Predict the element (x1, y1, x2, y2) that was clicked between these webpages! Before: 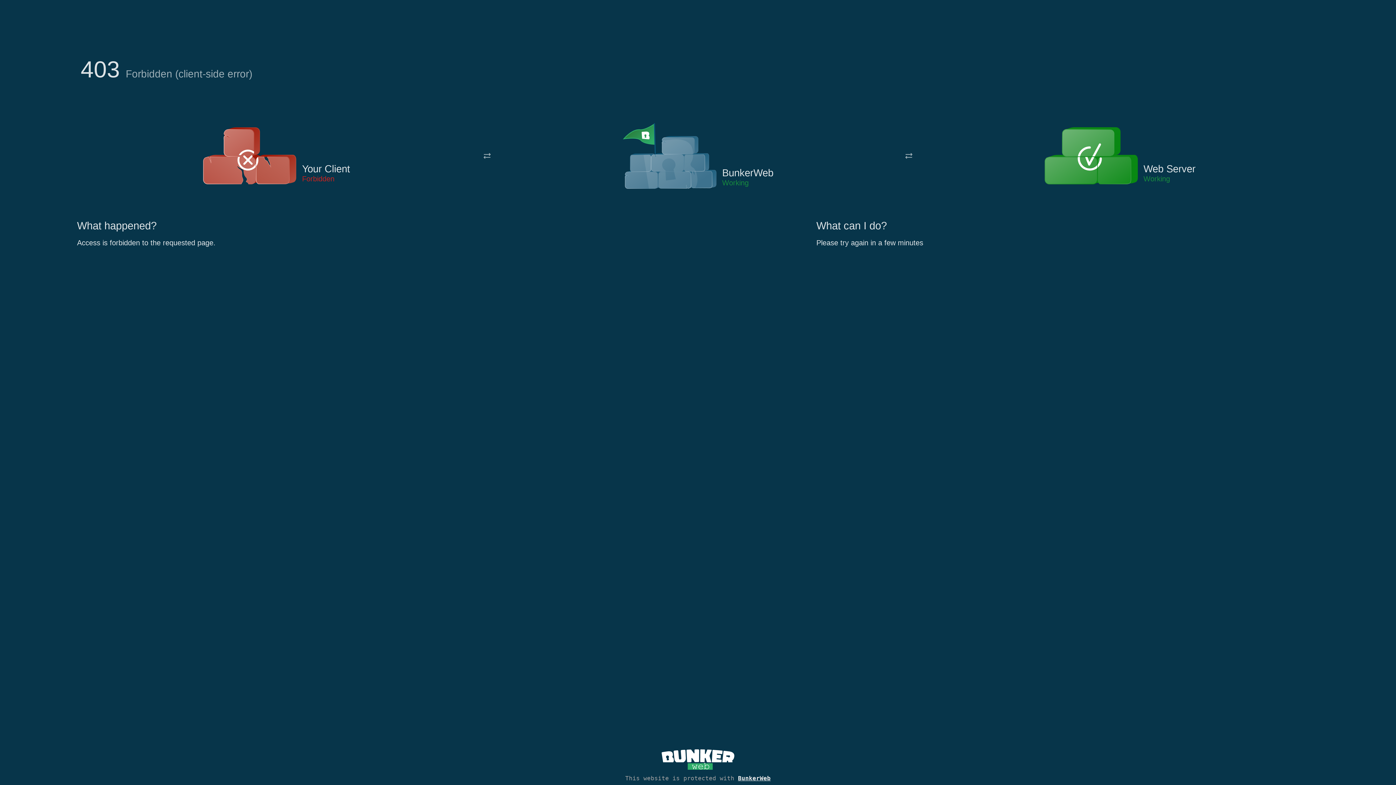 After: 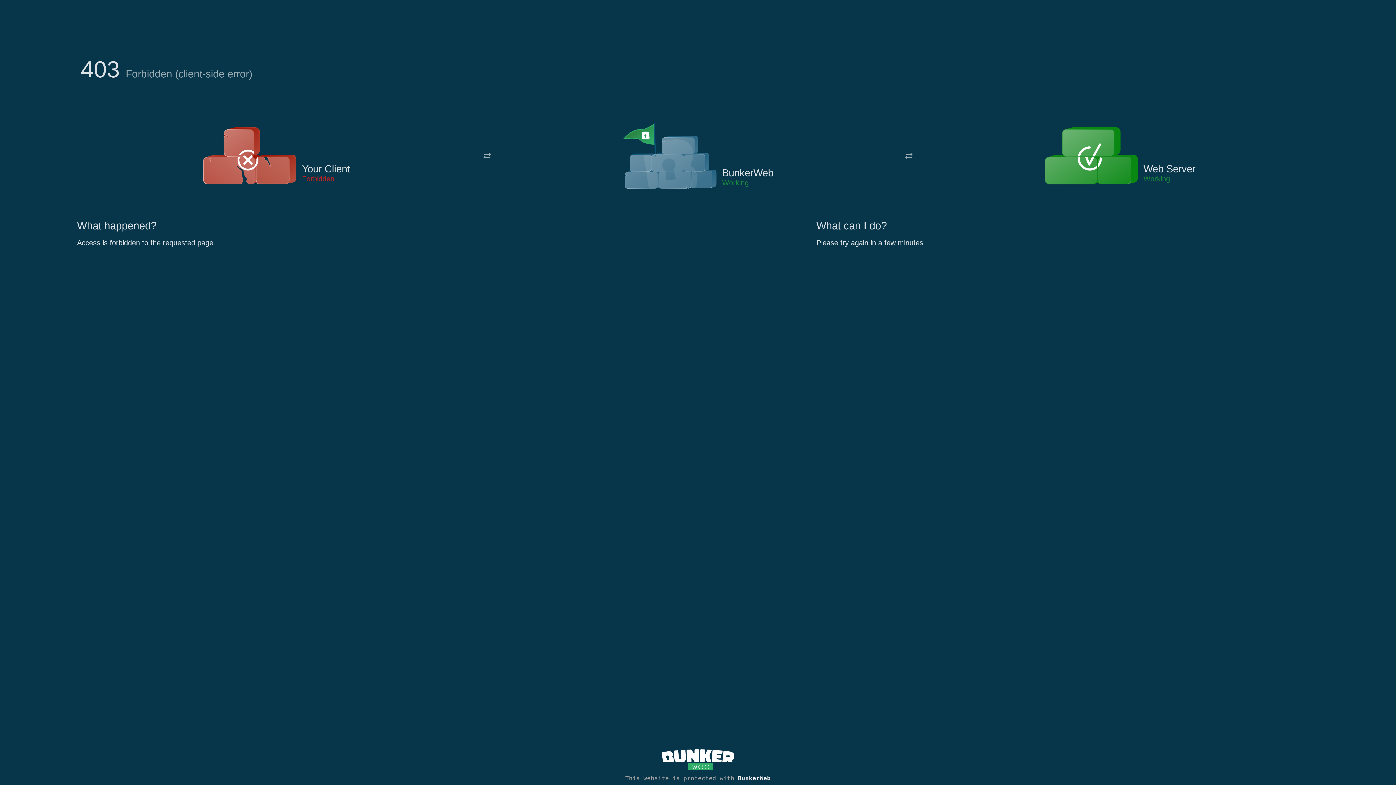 Action: bbox: (622, 122, 717, 191)